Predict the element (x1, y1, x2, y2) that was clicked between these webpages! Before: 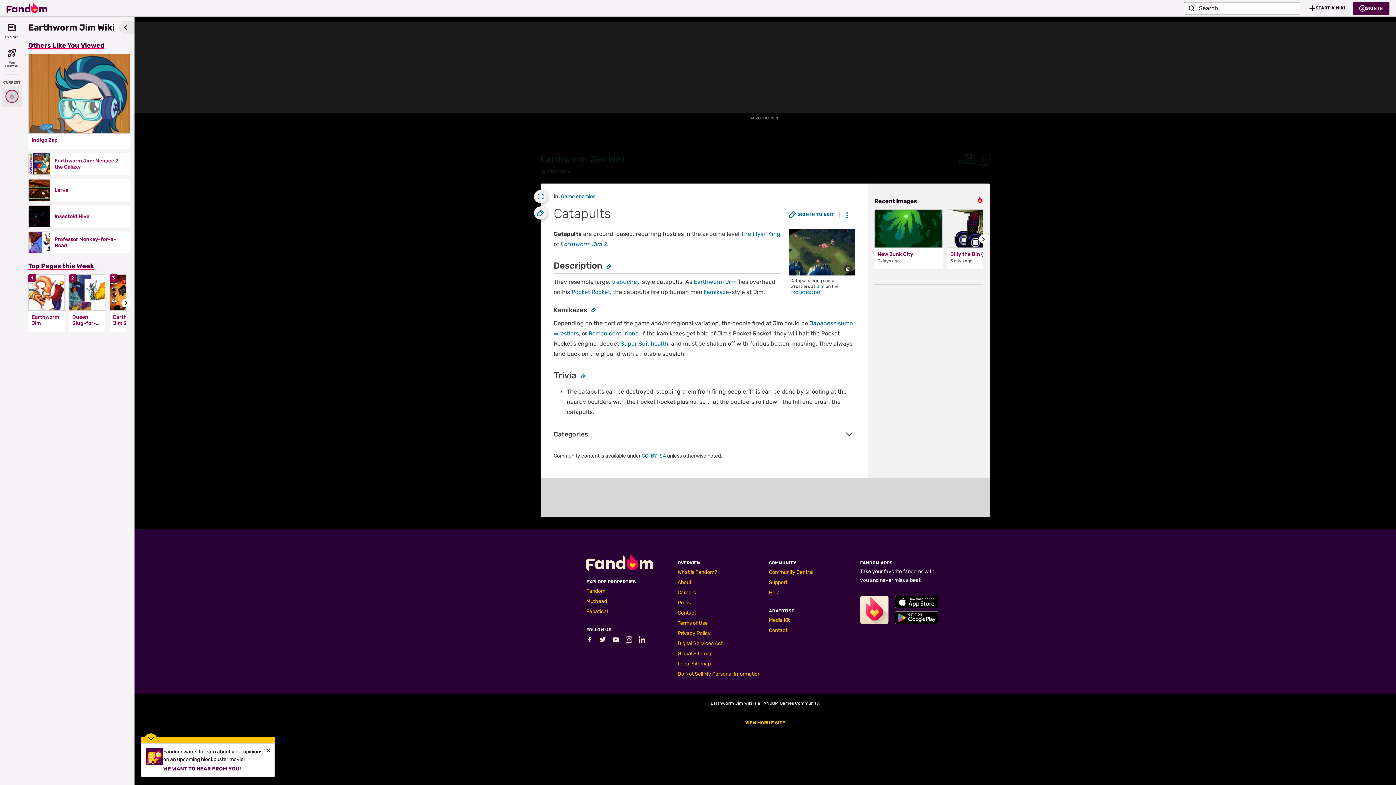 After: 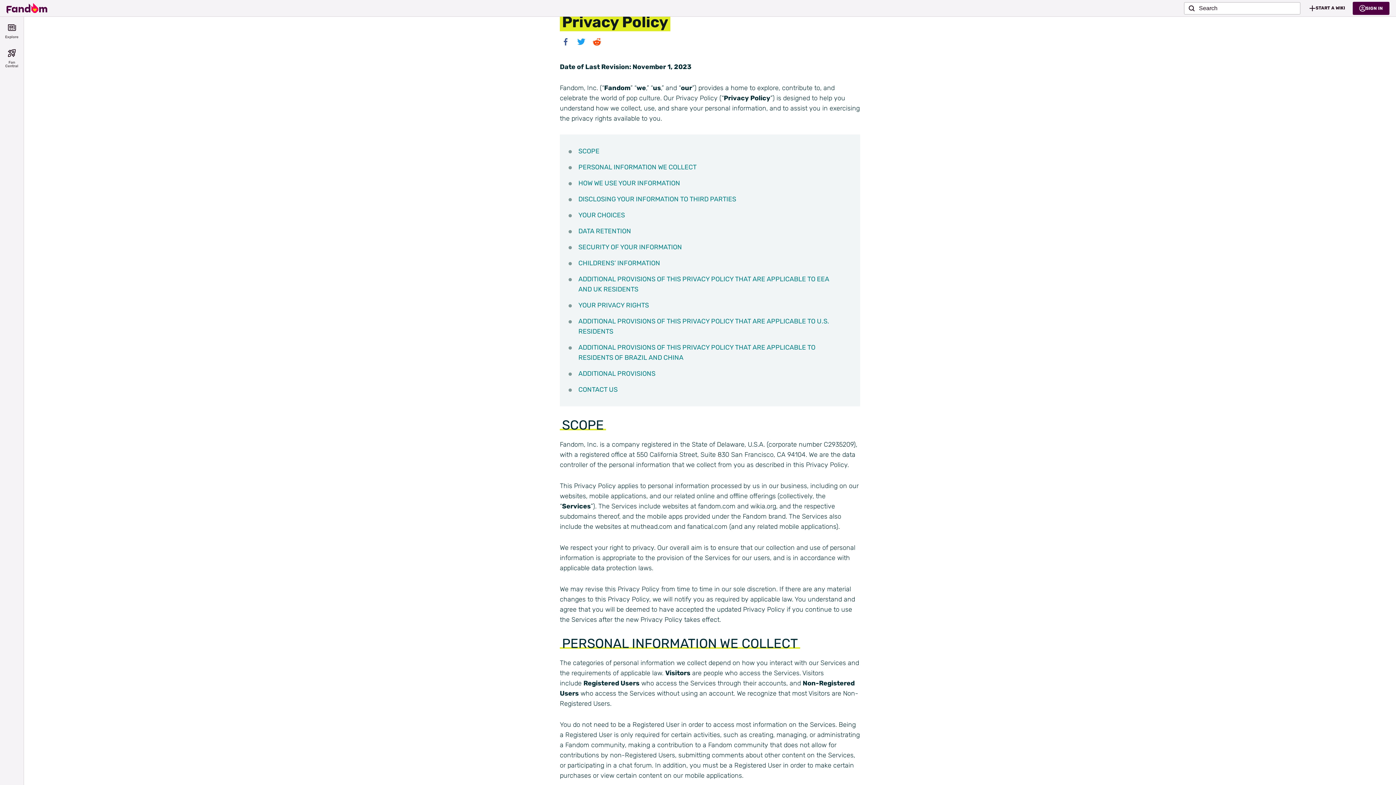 Action: label: Privacy Policy bbox: (677, 630, 710, 636)